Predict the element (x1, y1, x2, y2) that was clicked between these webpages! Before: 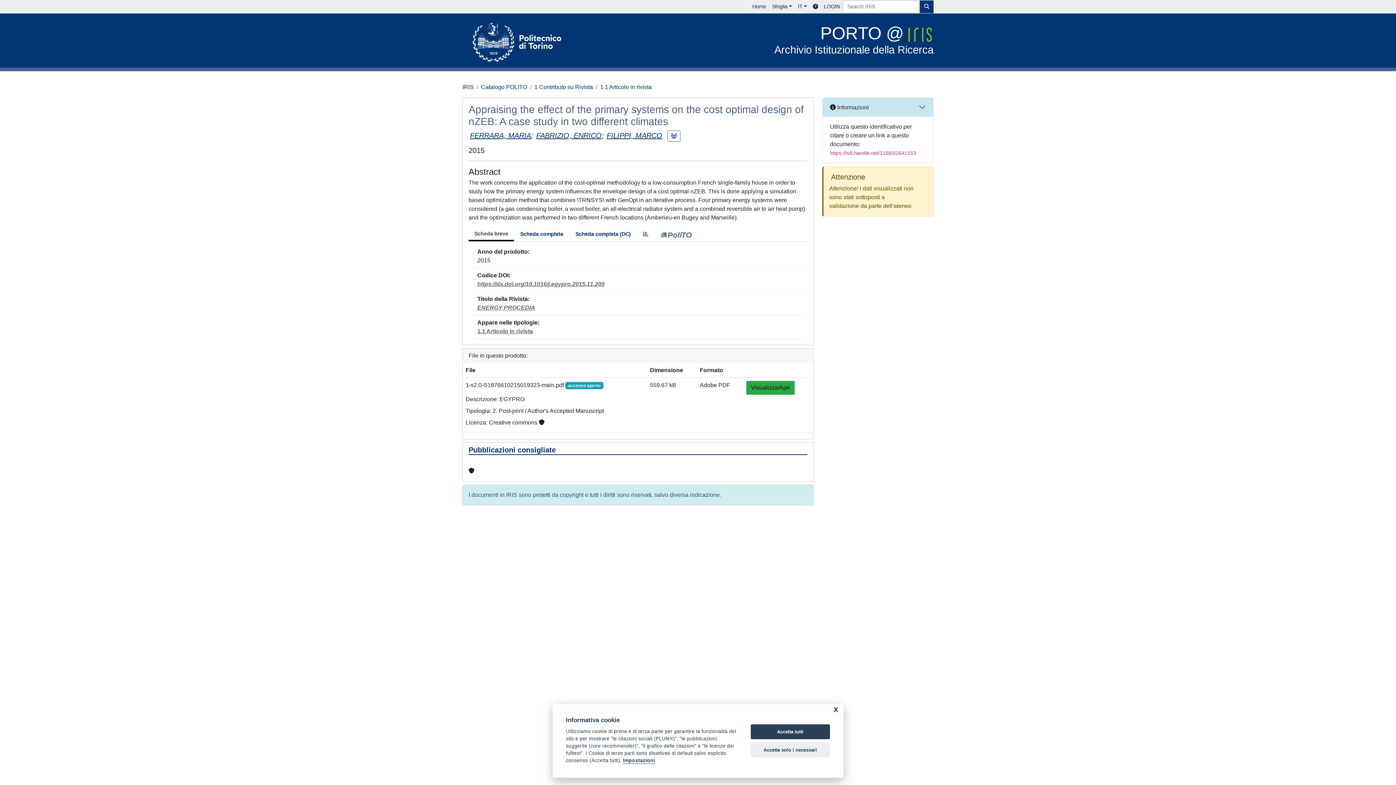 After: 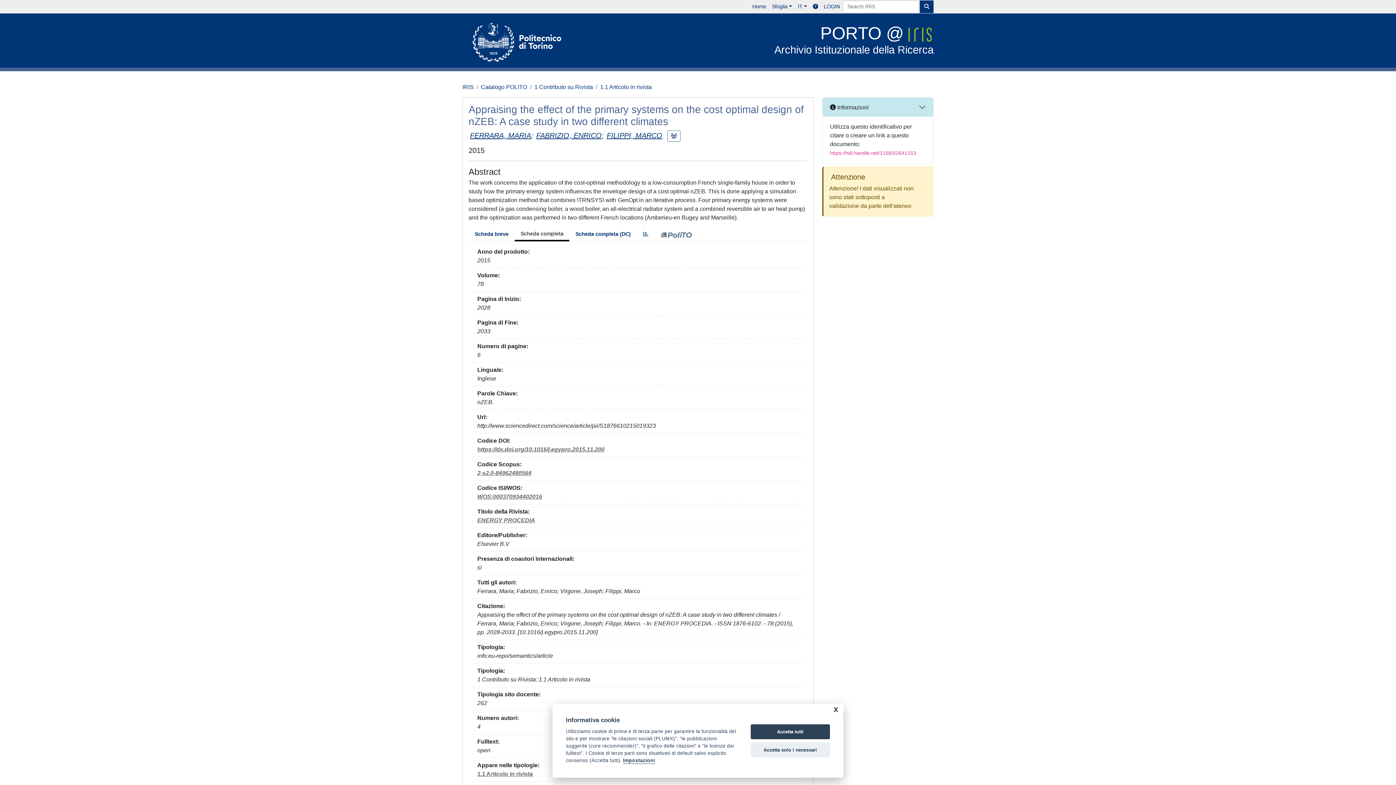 Action: label: Scheda completa bbox: (514, 228, 569, 240)